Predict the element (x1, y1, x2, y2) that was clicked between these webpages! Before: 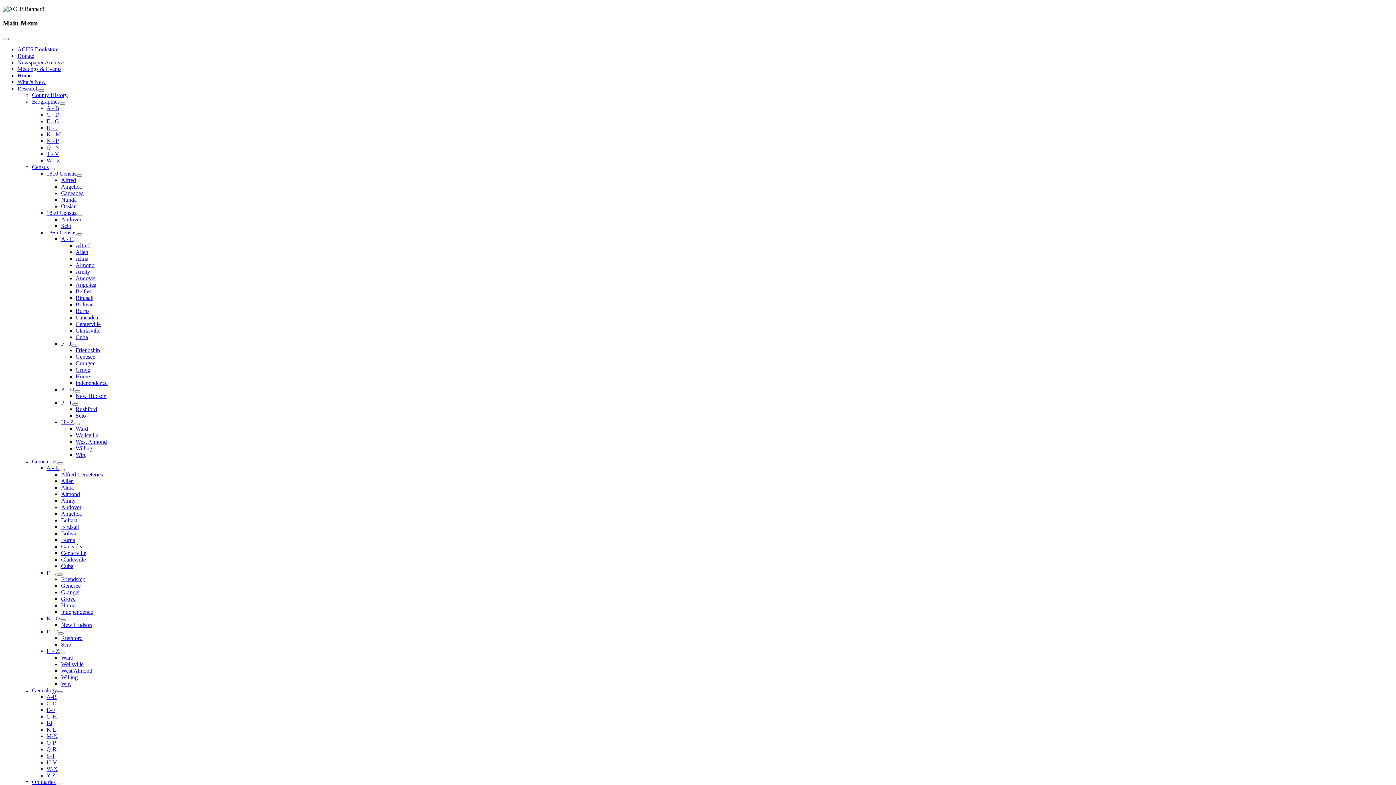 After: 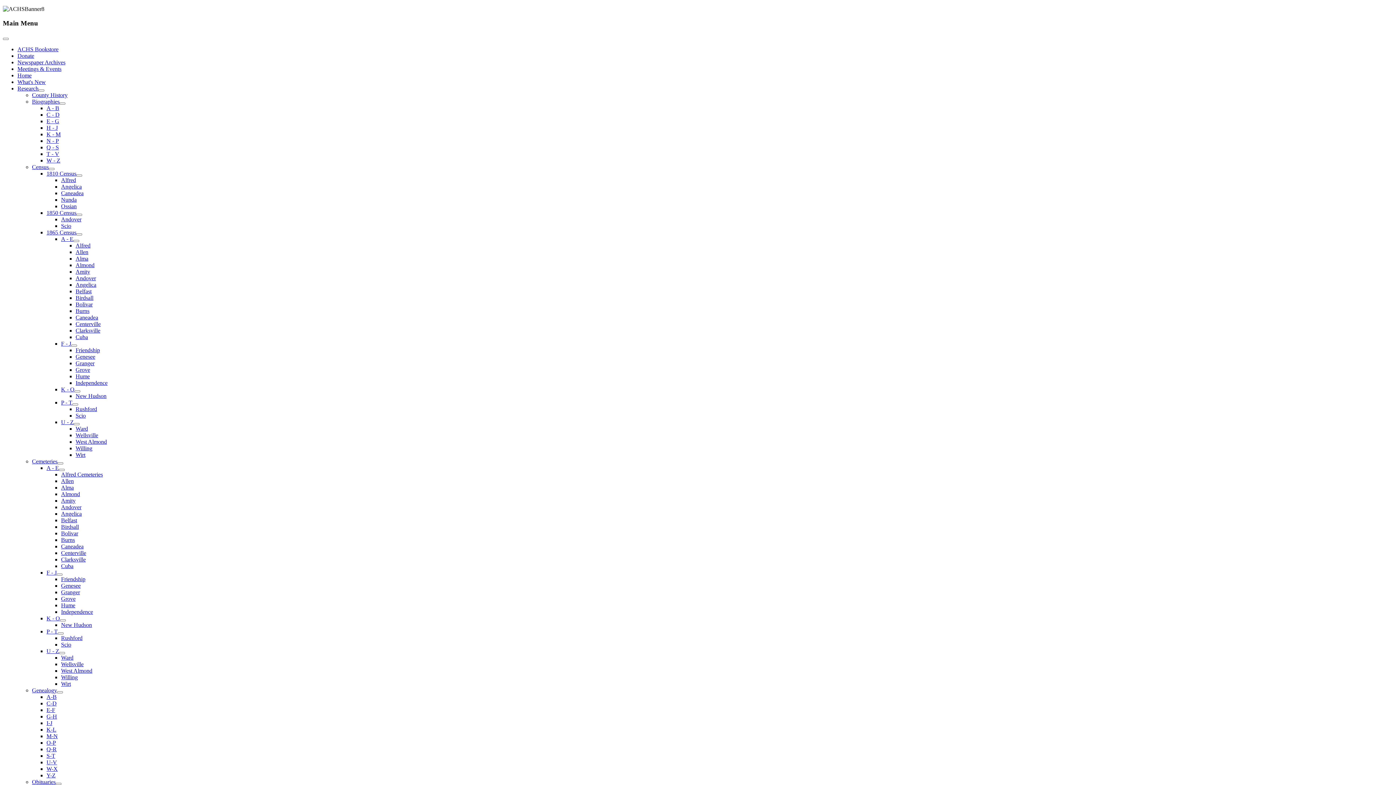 Action: bbox: (75, 281, 96, 288) label: Angelica